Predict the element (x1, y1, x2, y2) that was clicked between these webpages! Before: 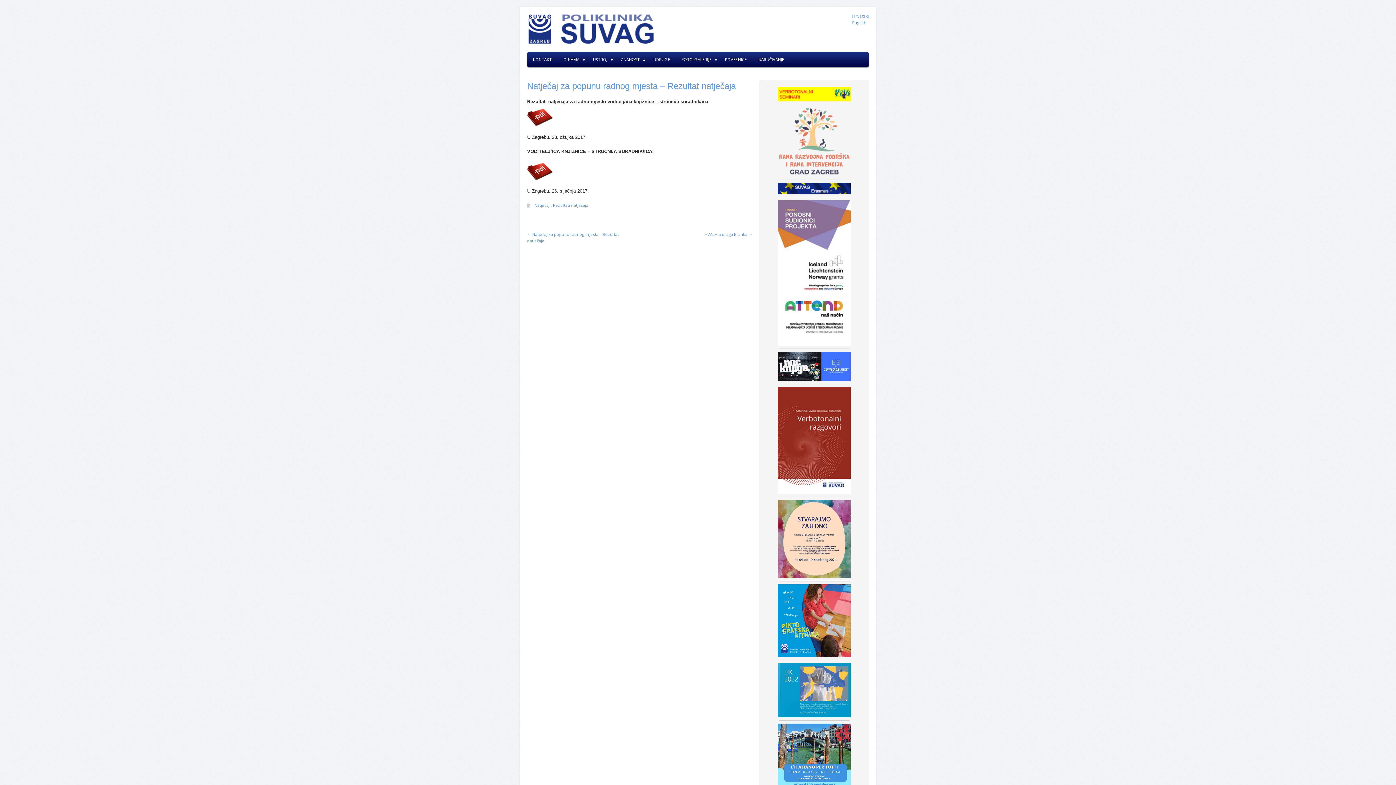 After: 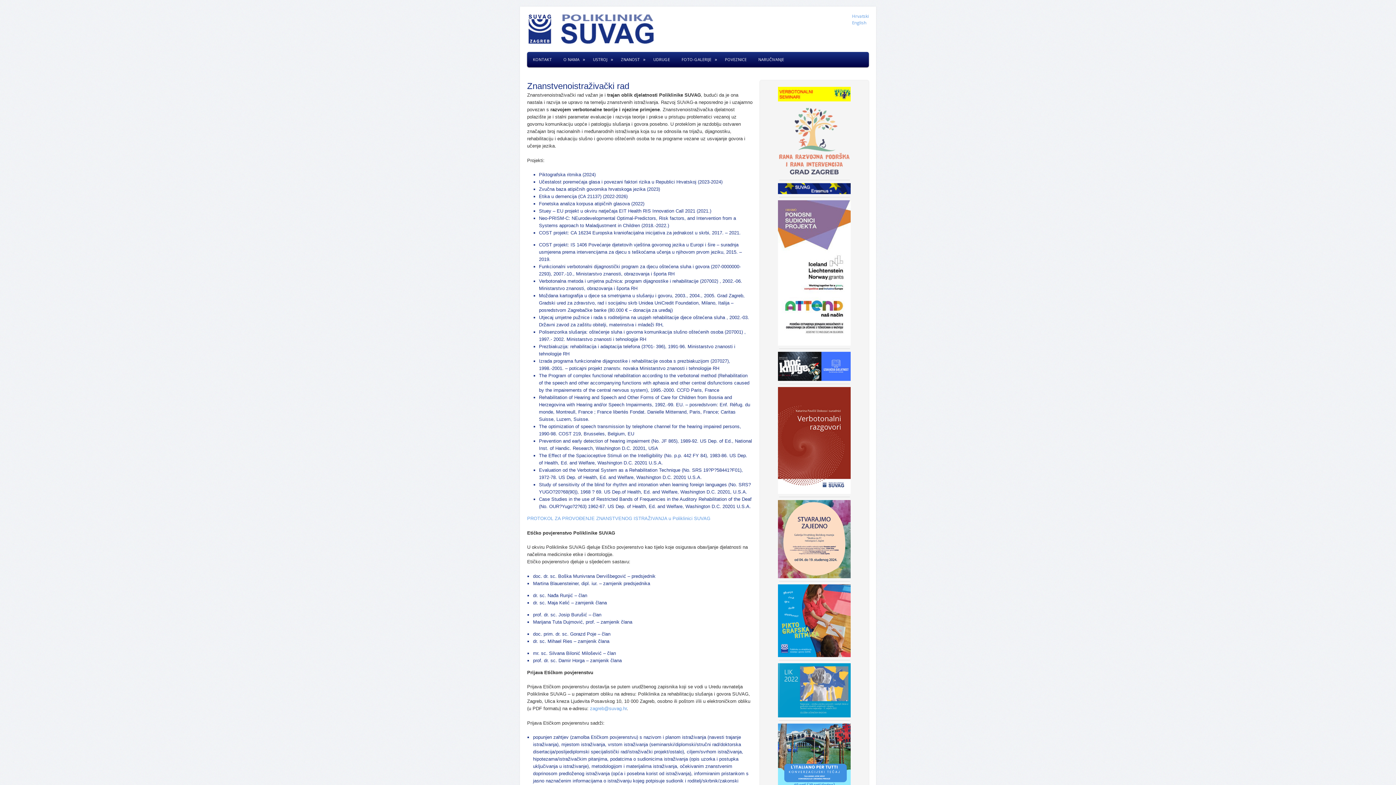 Action: label: ZNANOST bbox: (615, 52, 645, 67)